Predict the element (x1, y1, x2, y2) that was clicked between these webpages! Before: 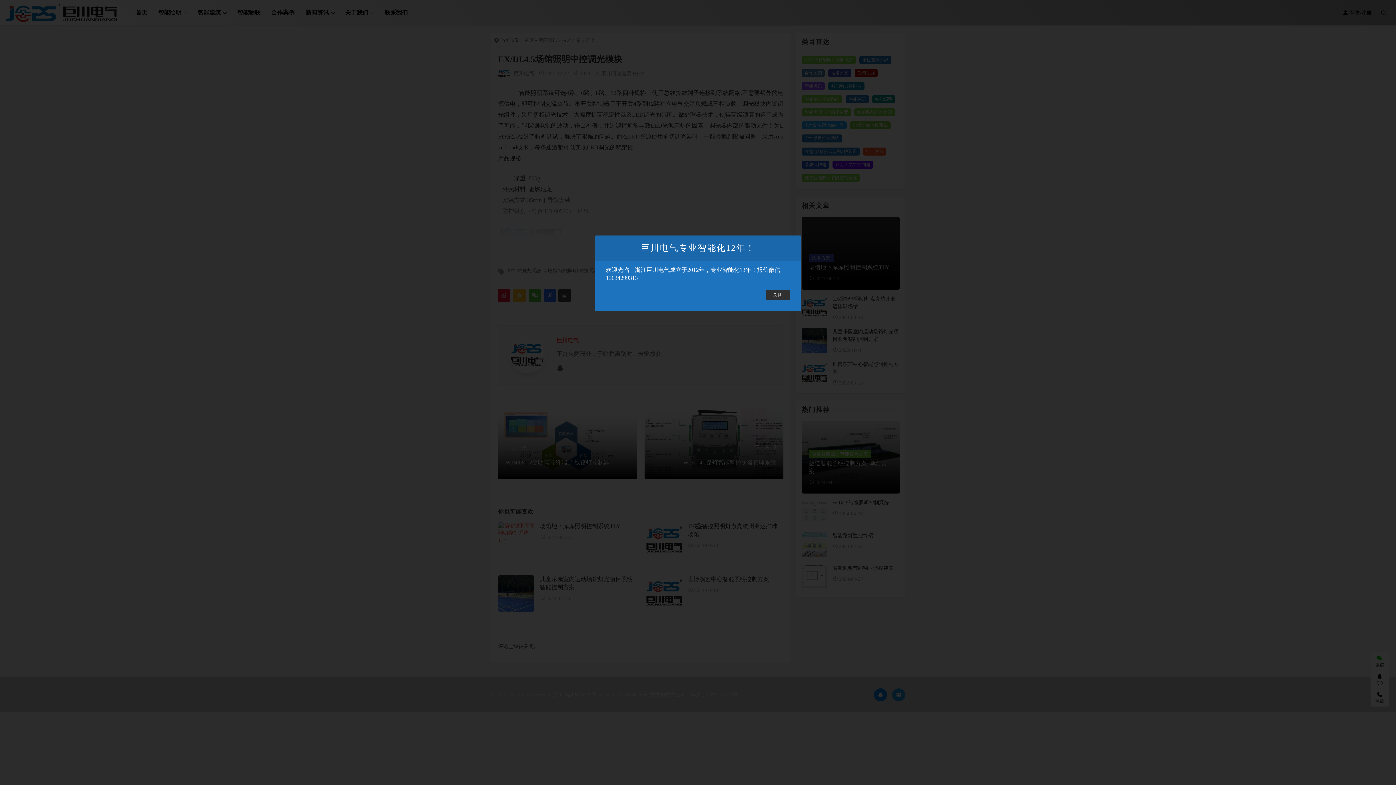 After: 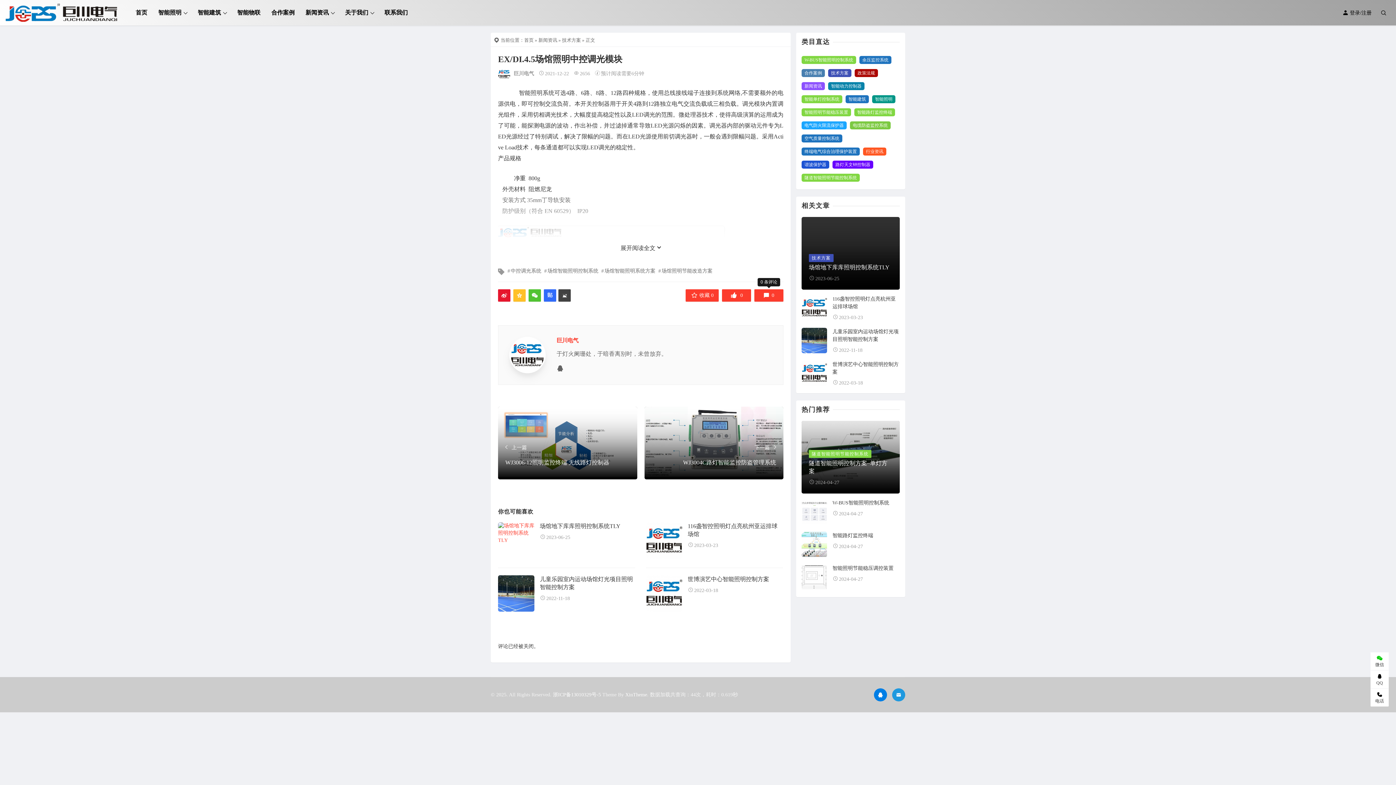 Action: label: 关闭 bbox: (765, 290, 790, 300)